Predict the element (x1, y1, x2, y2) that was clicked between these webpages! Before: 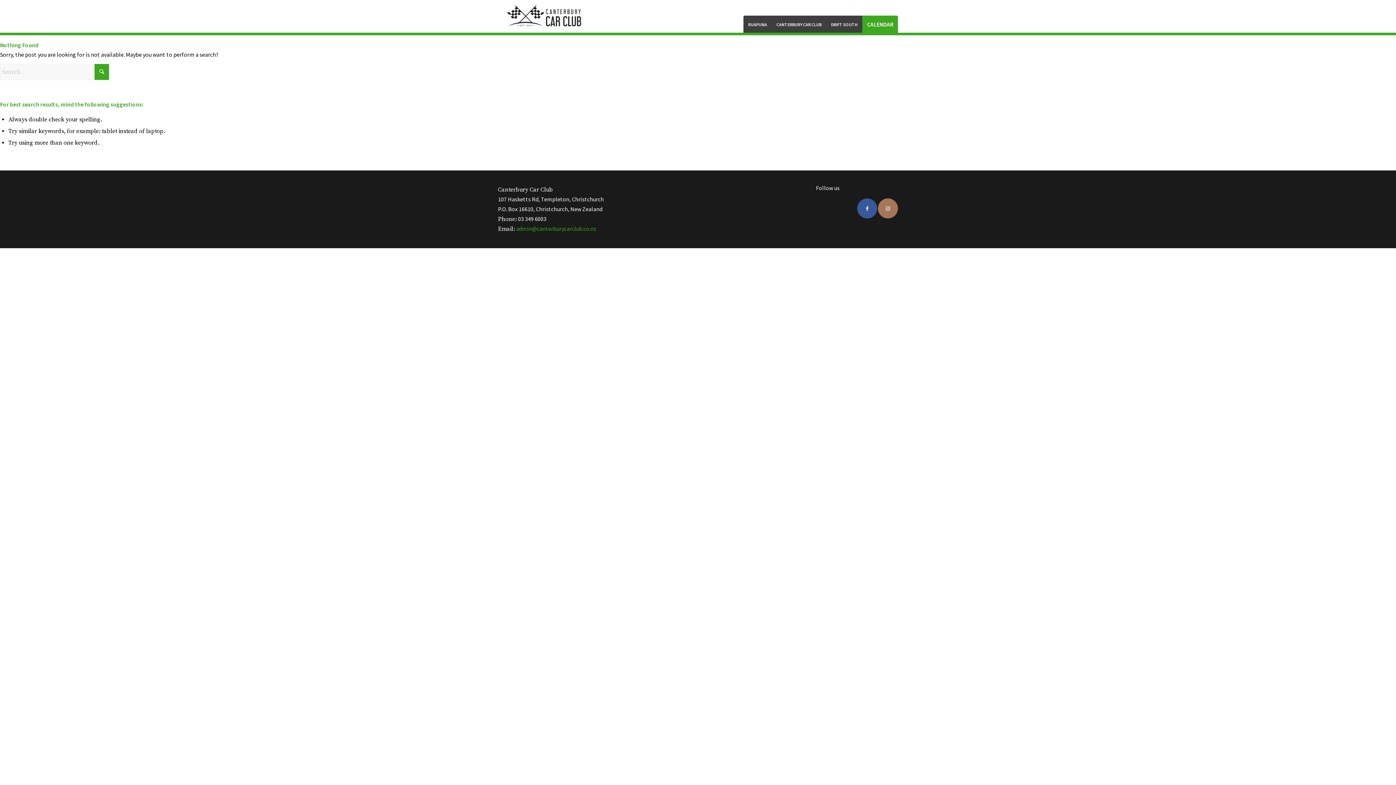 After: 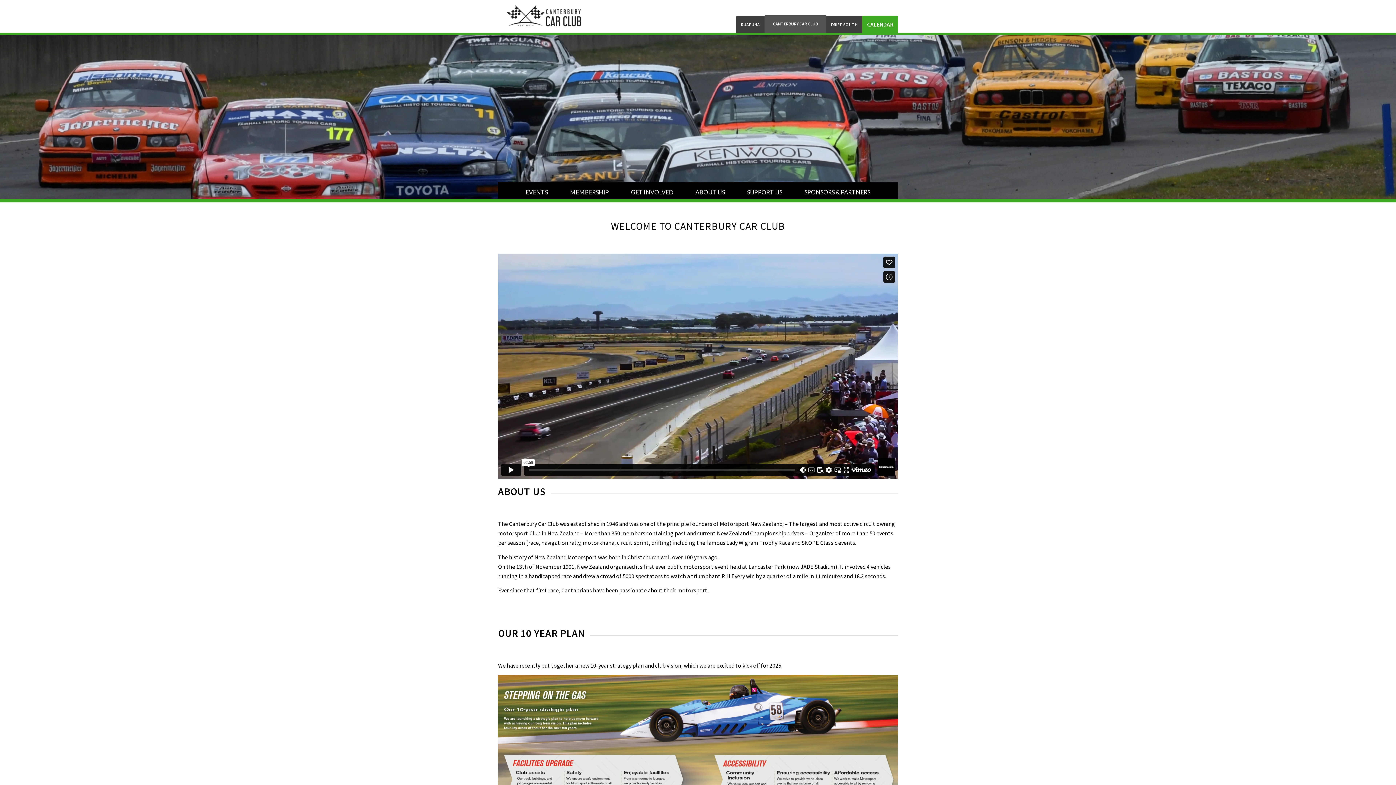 Action: label: CANTERBURY CAR CLUB bbox: (772, 15, 826, 41)